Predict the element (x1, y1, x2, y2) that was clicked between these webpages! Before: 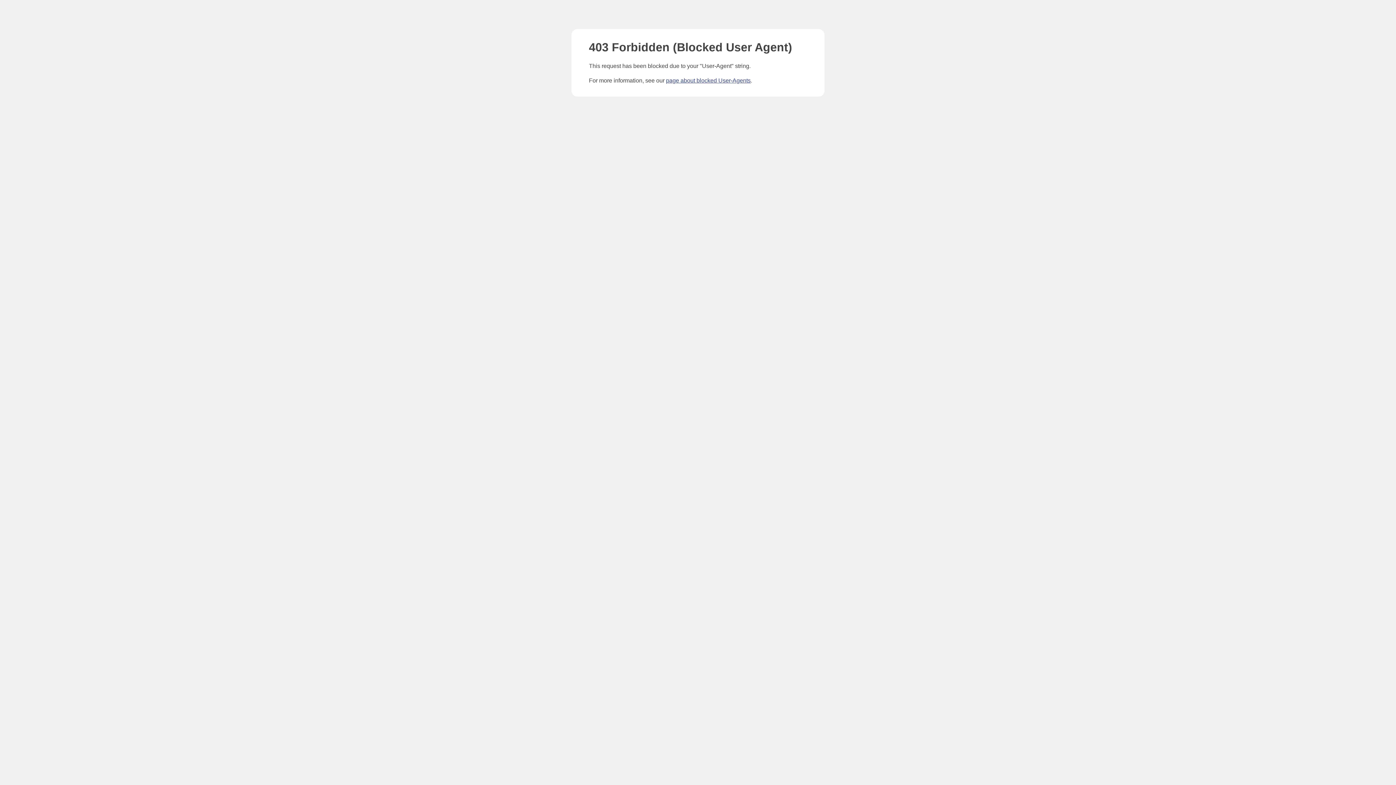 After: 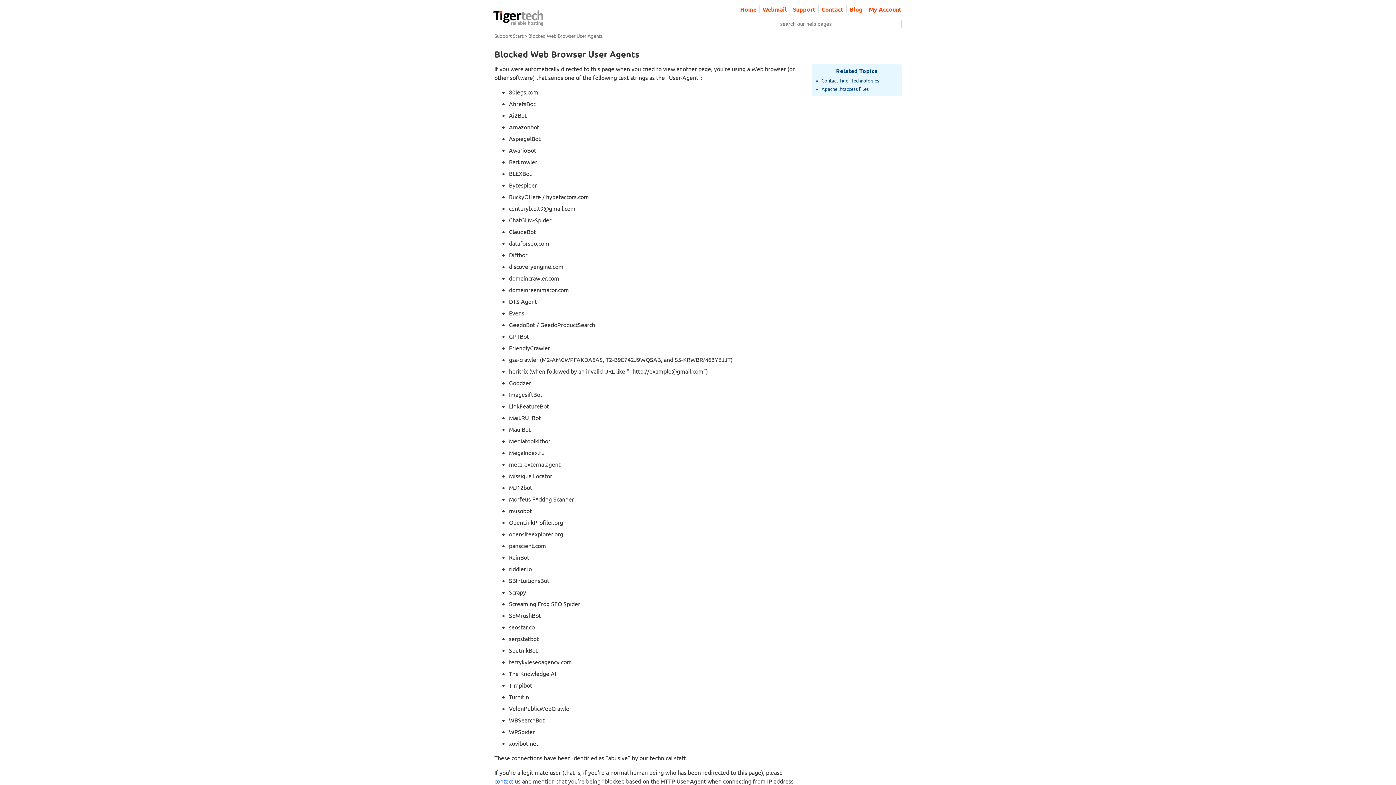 Action: label: page about blocked User-Agents bbox: (666, 77, 750, 83)